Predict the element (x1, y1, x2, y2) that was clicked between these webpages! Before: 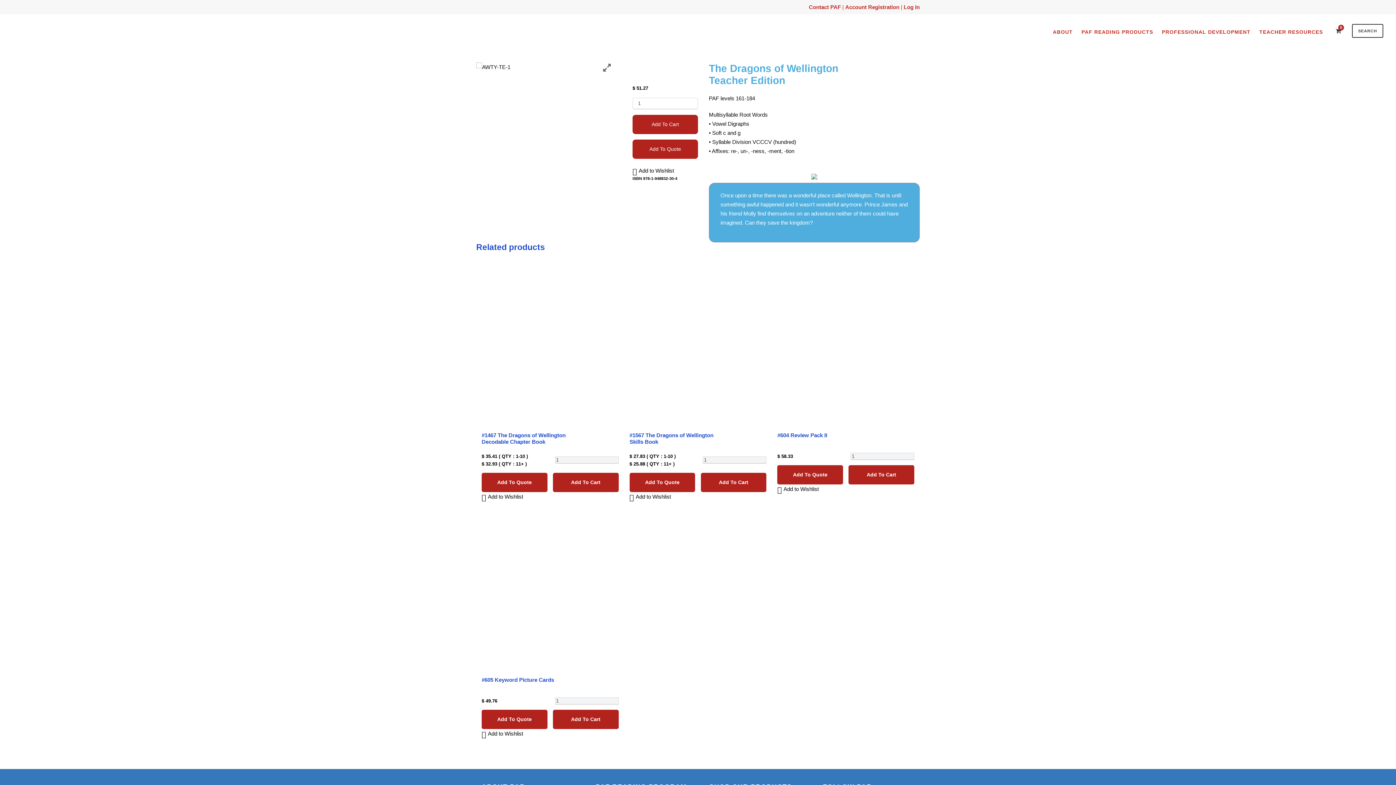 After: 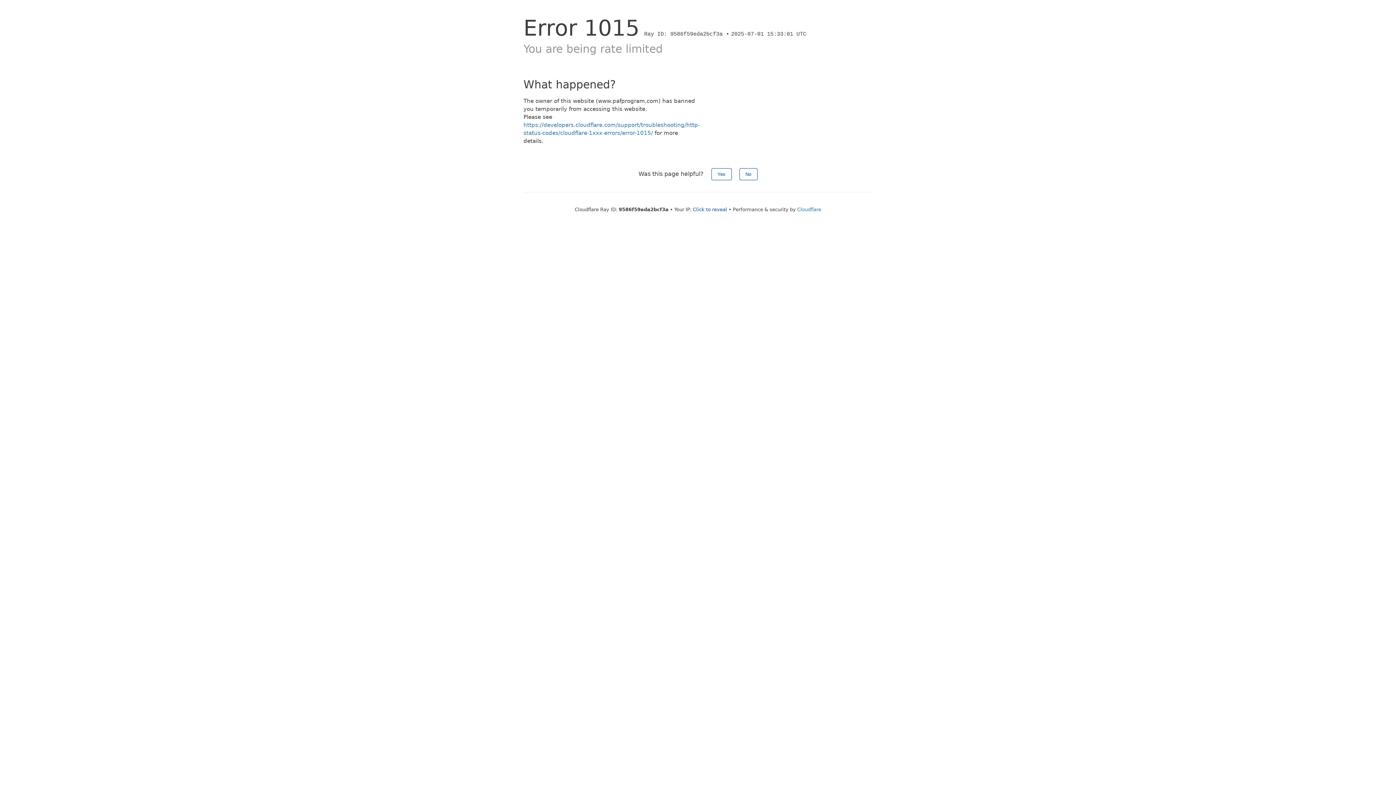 Action: bbox: (904, 4, 920, 10) label: Log In